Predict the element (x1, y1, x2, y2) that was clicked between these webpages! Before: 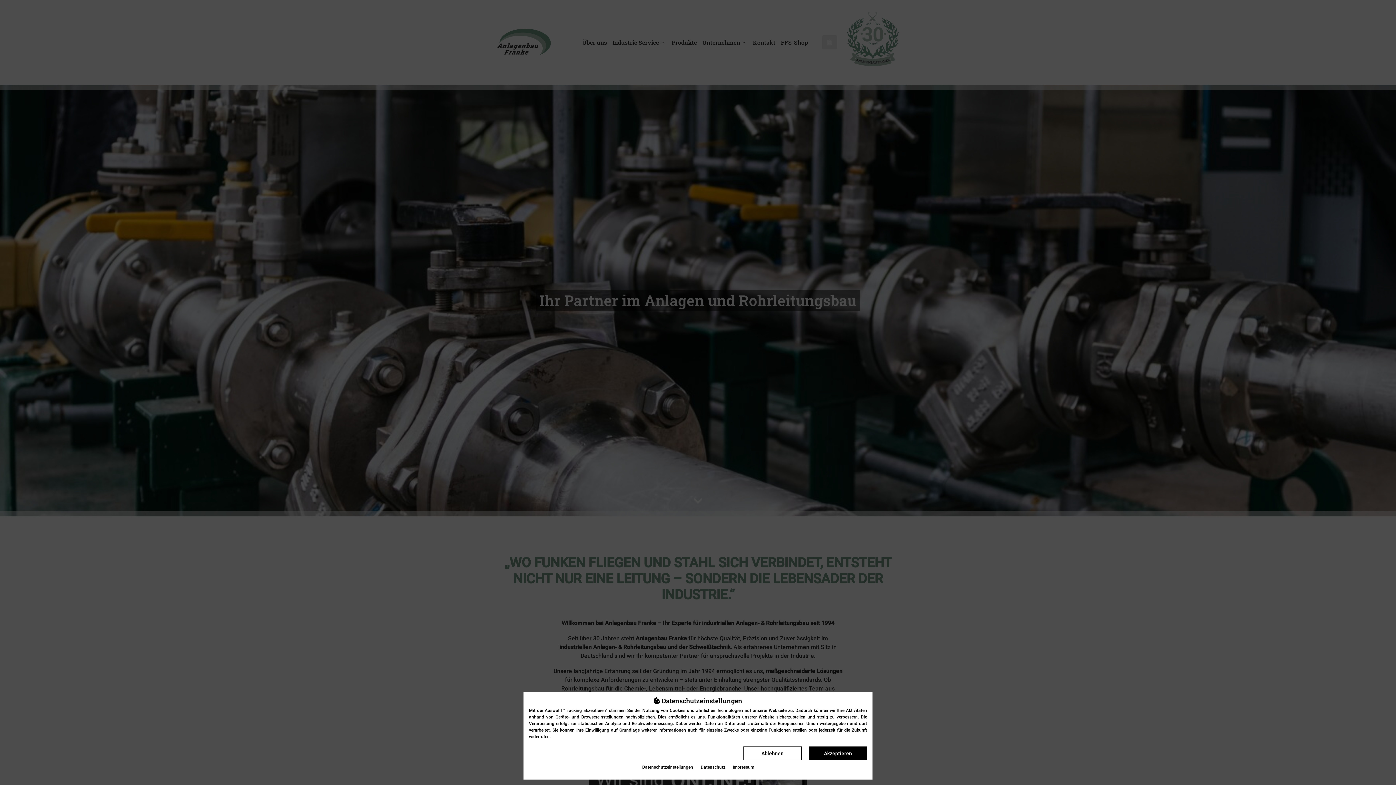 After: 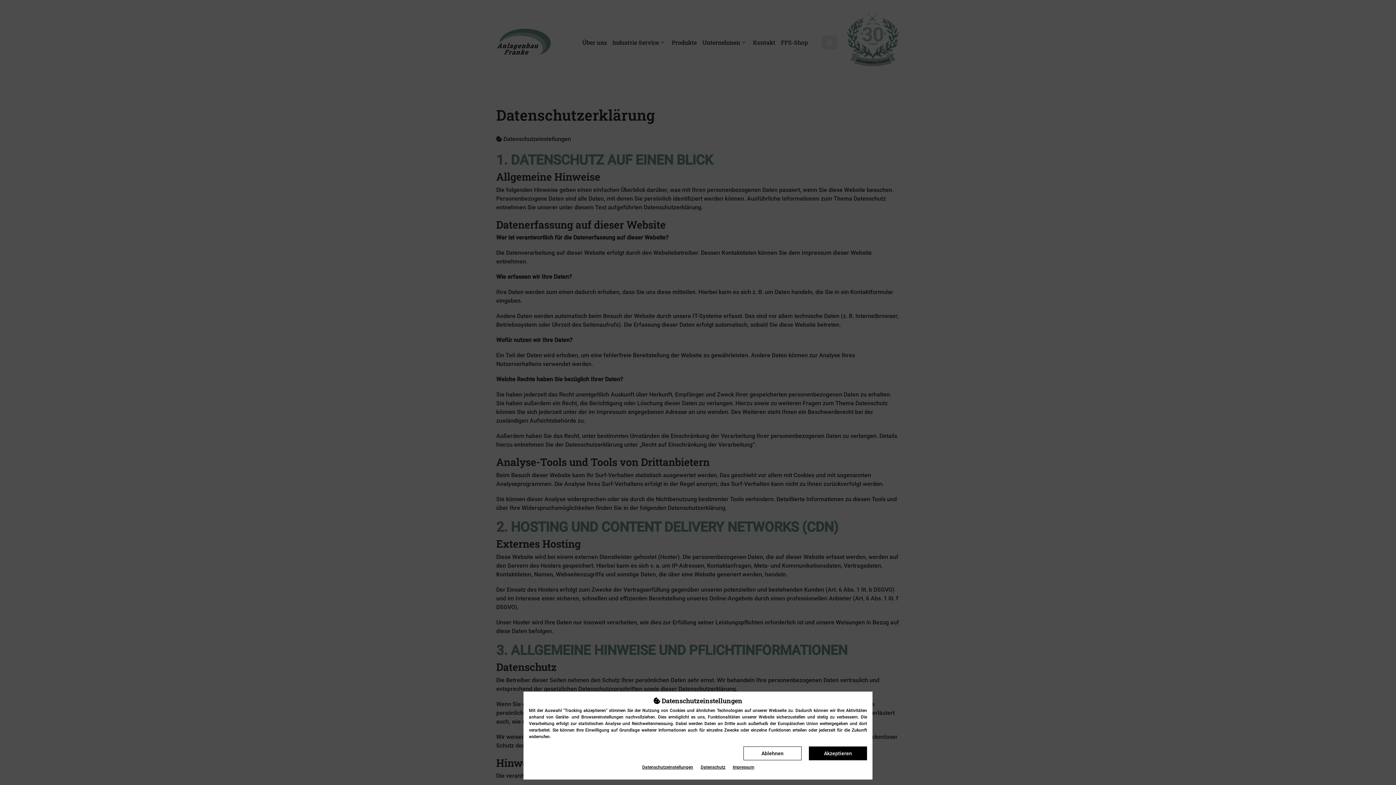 Action: bbox: (700, 765, 725, 770) label: Datenschutz